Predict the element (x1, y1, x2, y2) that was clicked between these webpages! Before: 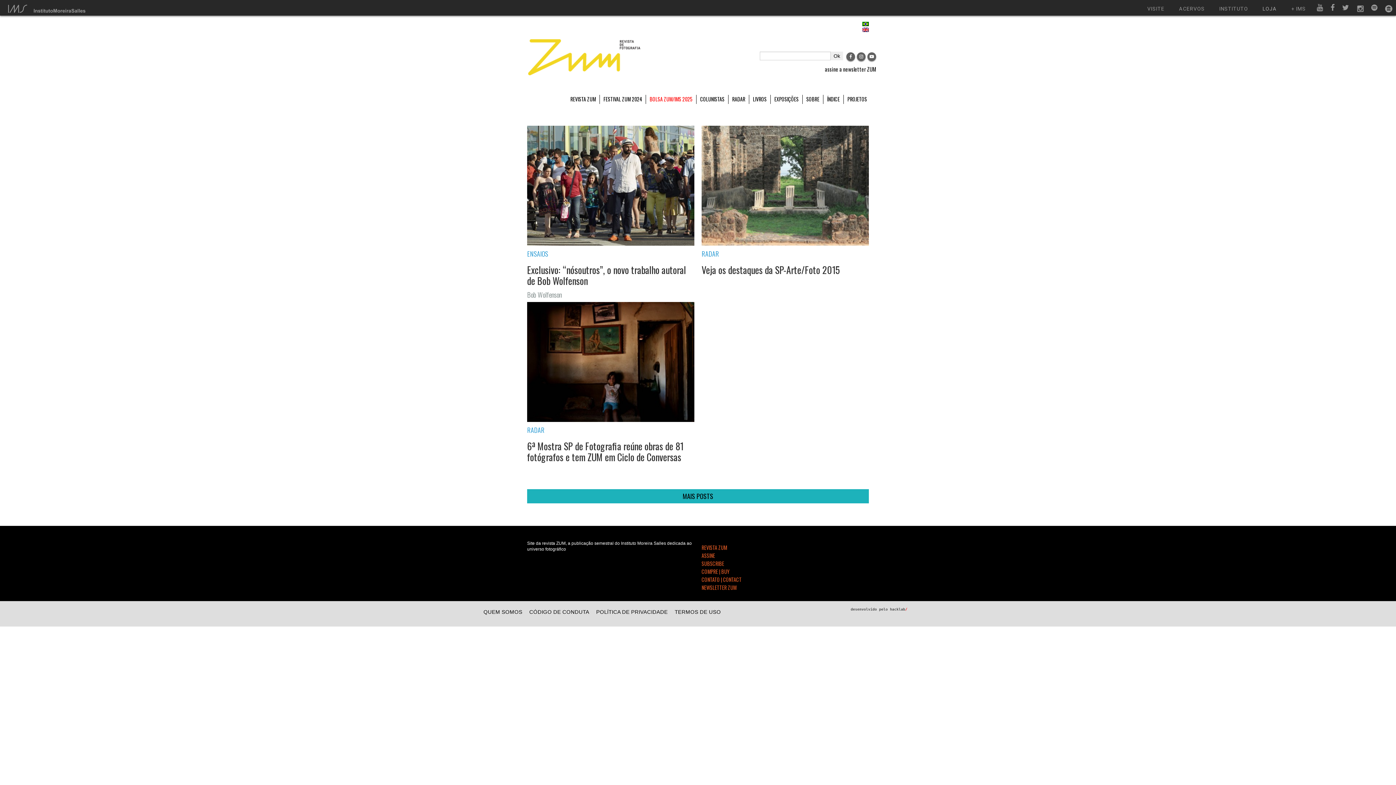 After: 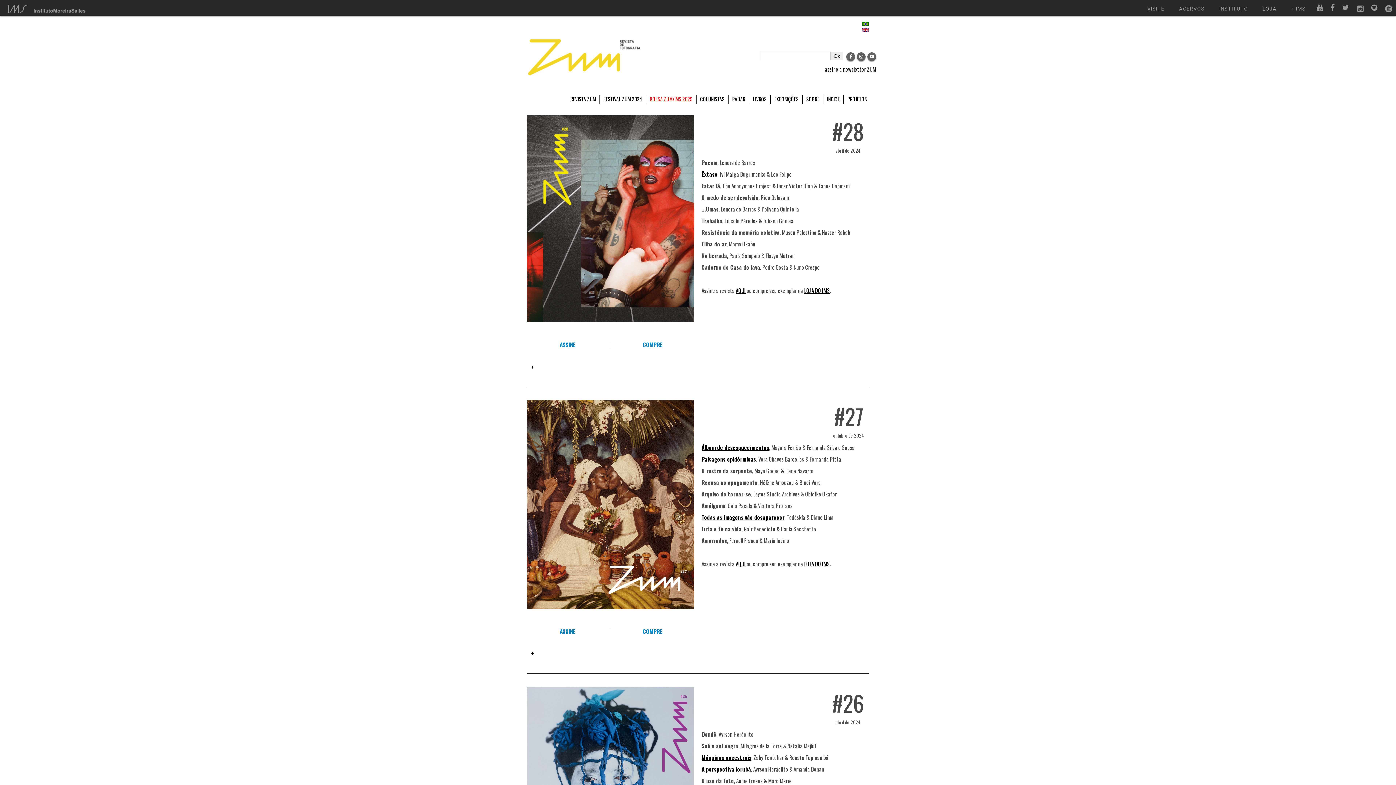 Action: bbox: (701, 544, 727, 551) label: REVISTA ZUM